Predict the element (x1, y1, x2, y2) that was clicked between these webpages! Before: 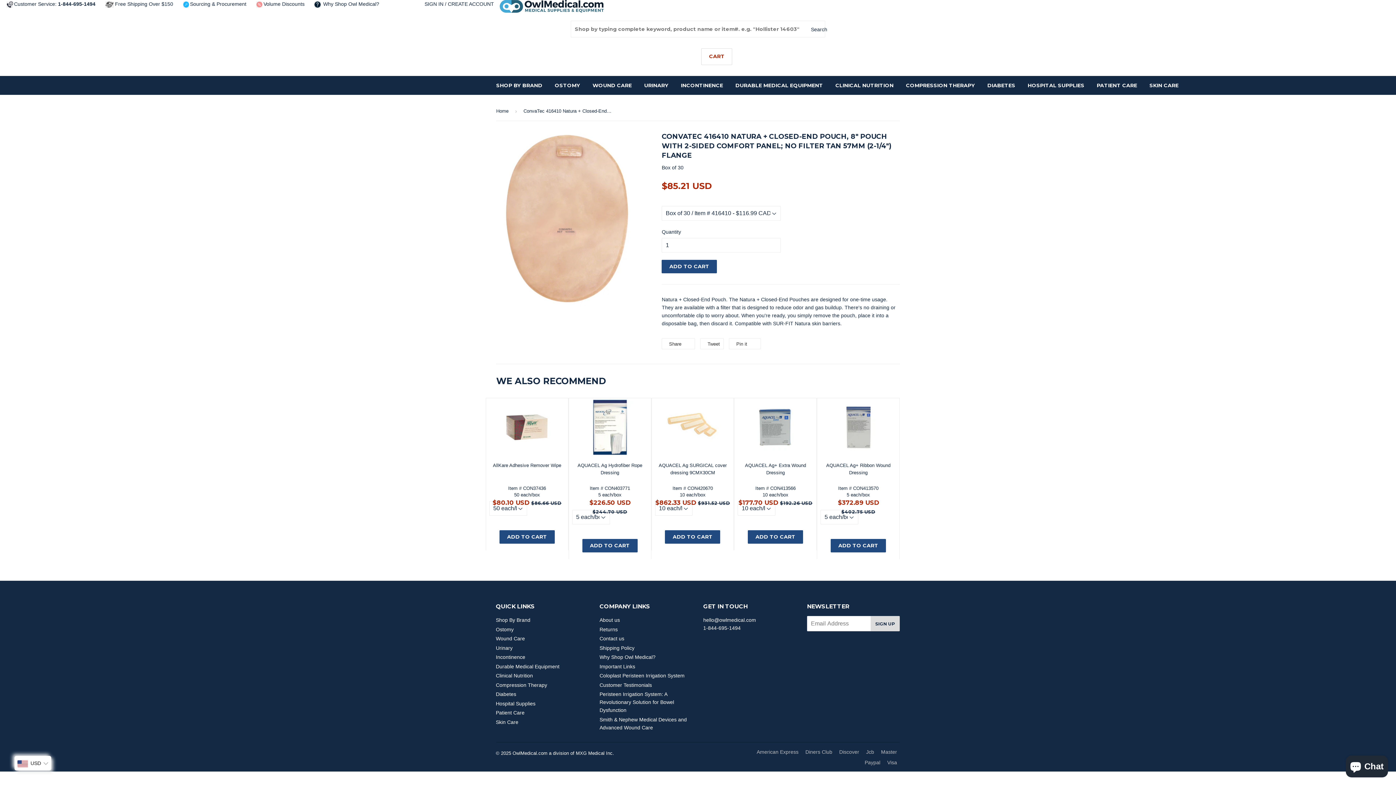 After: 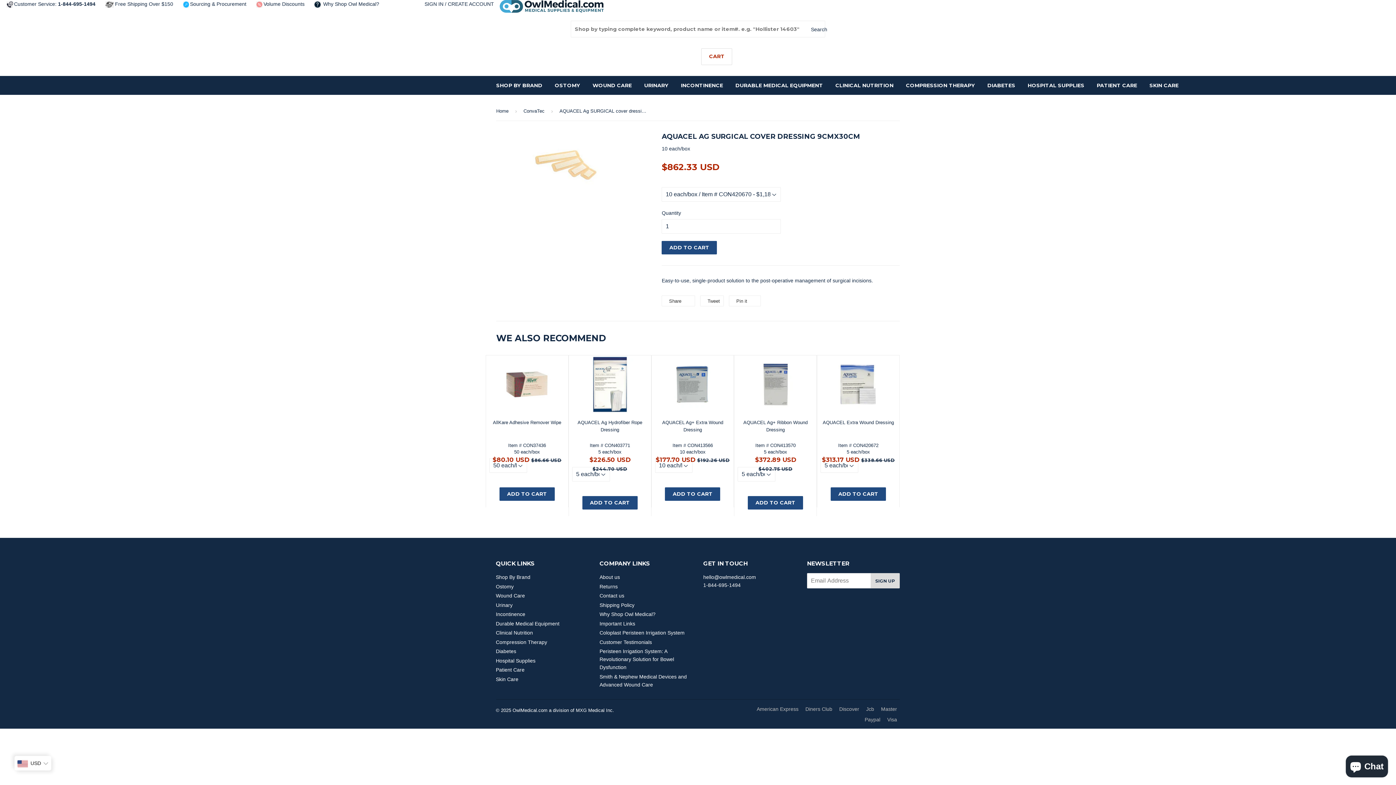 Action: label: AQUACEL Ag SURGICAL cover dressing 9CMX30CM

Item # CON420670

10 each/box

$862.33 USD 
$862.33 USD
$931.52 USD
$931.52 USD
10 each/box / Item # CON420670 - $1,183.98 CAD

ADD TO CART bbox: (651, 398, 733, 551)